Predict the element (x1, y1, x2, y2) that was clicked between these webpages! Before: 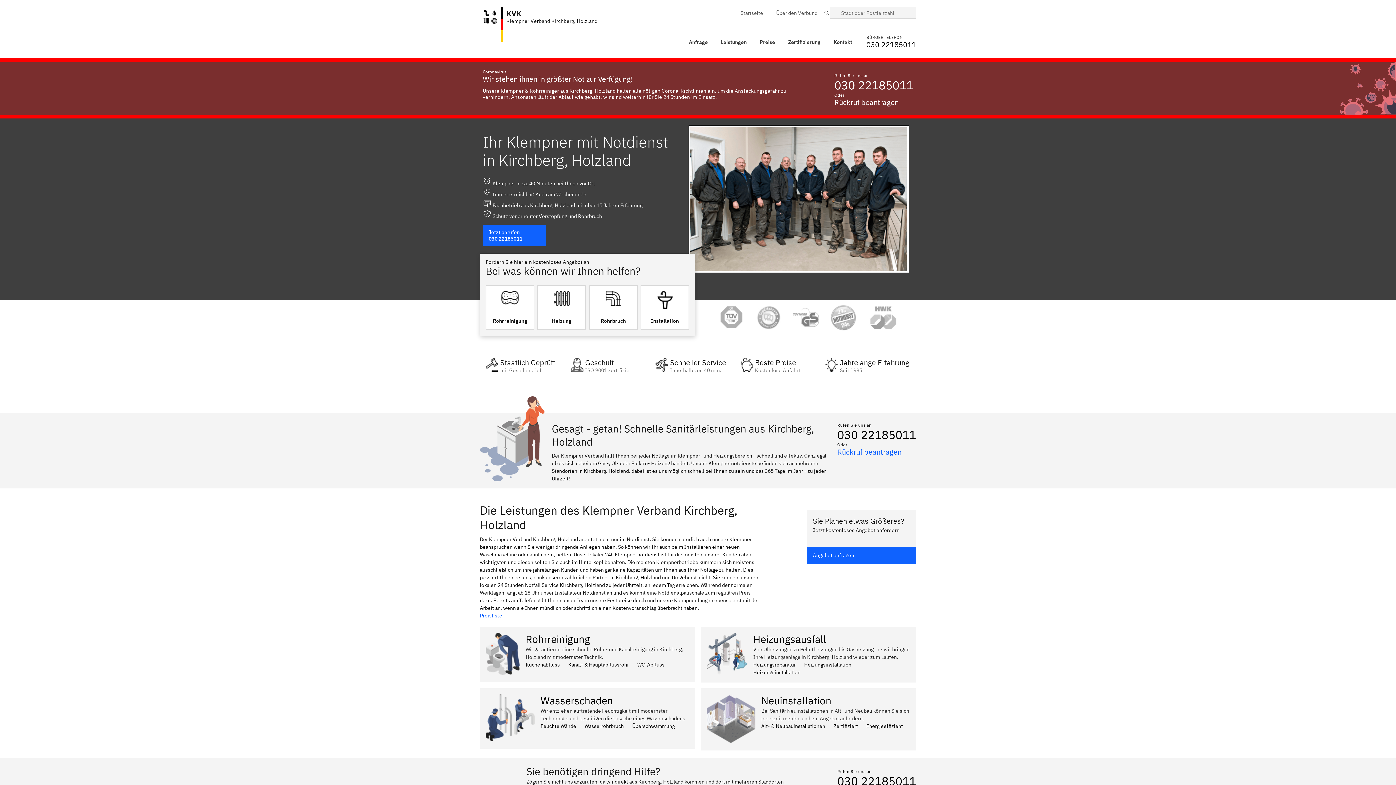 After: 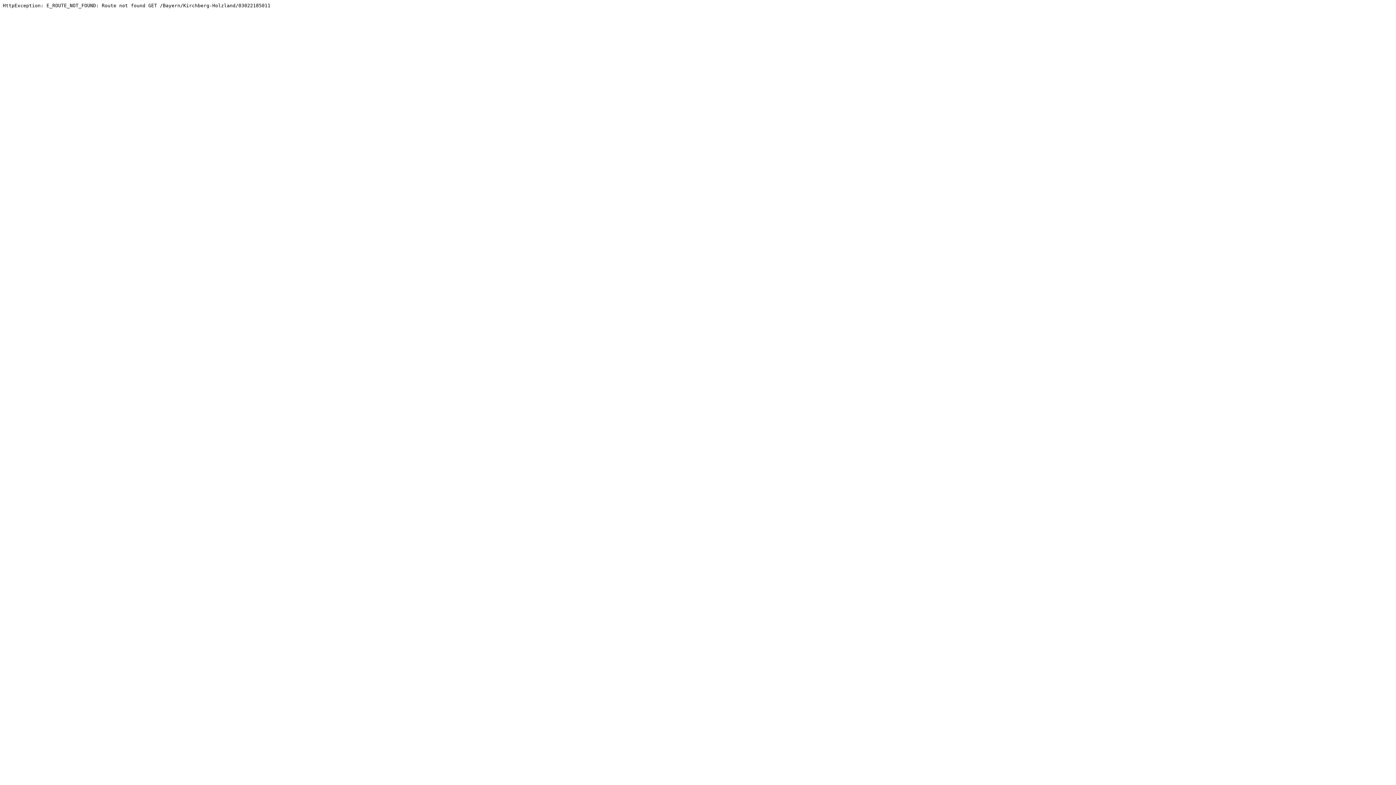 Action: bbox: (837, 773, 916, 789) label: 030 22185011